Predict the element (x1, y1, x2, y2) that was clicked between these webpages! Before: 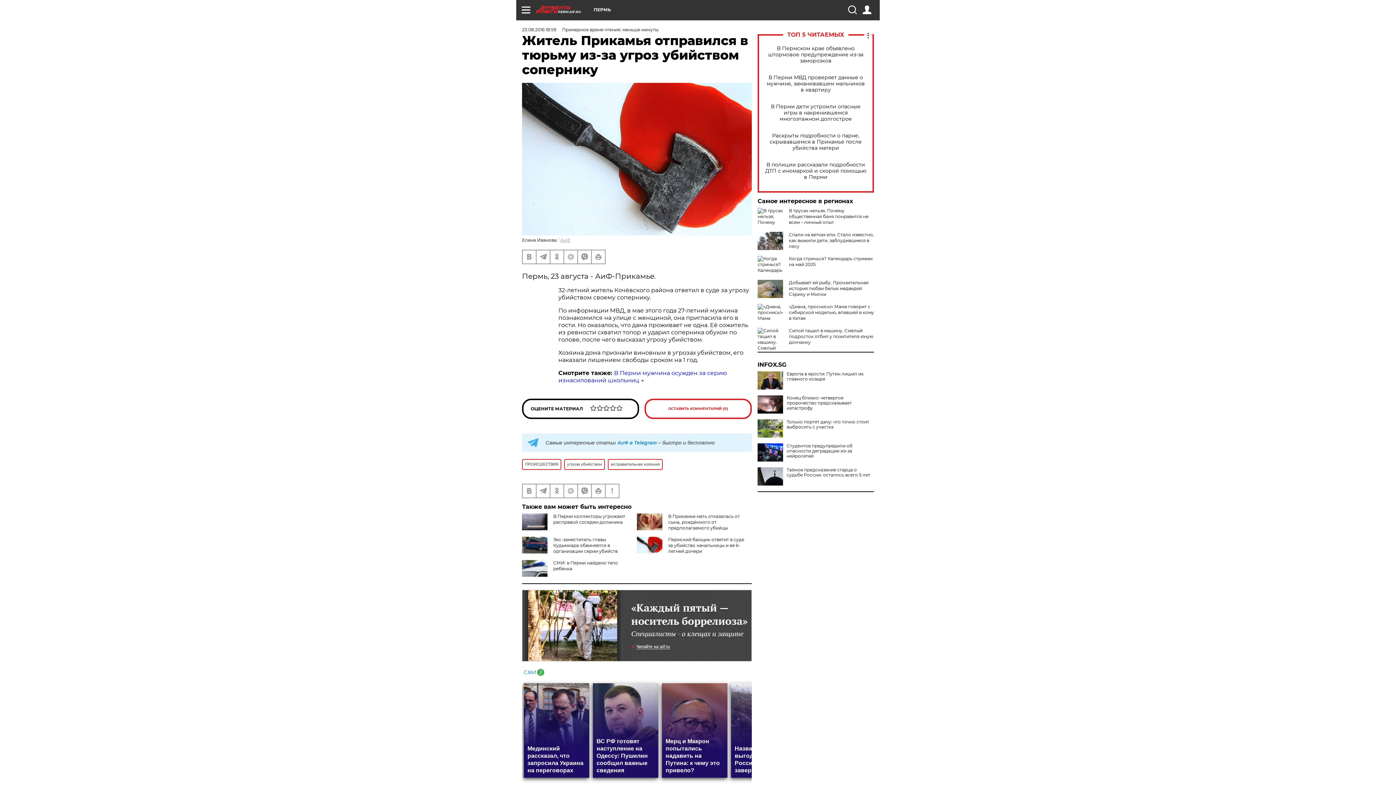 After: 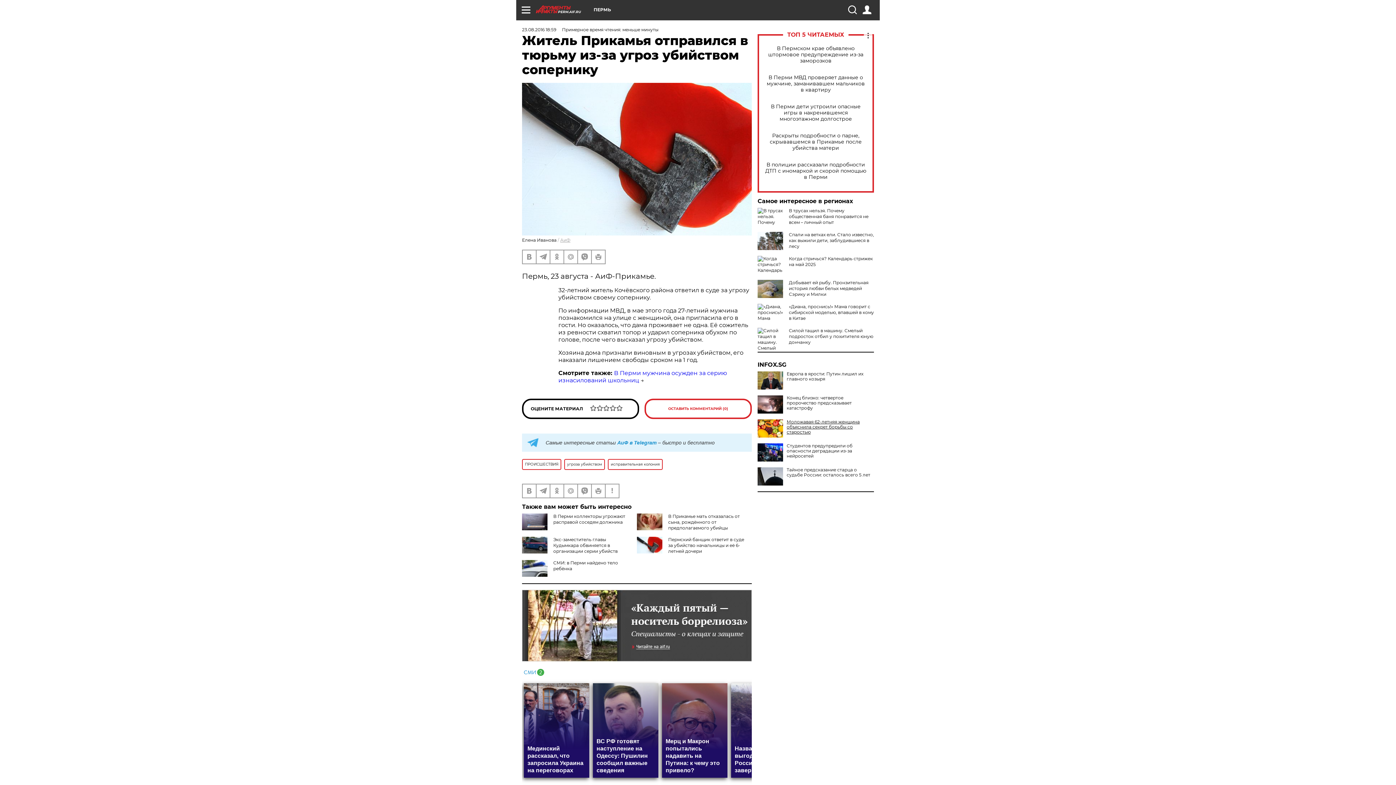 Action: label: Только портят дачу: что точно стоит выбросить с участка bbox: (757, 419, 874, 429)